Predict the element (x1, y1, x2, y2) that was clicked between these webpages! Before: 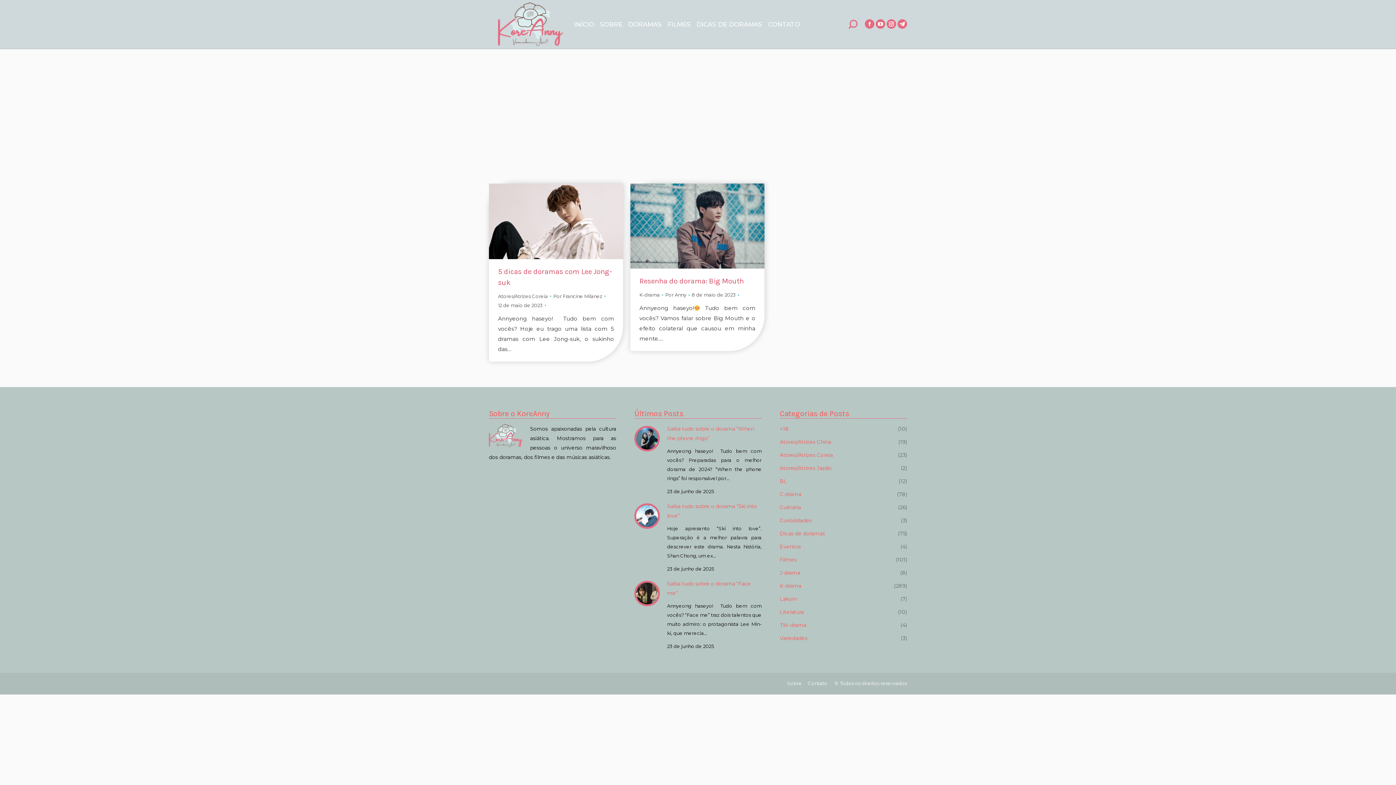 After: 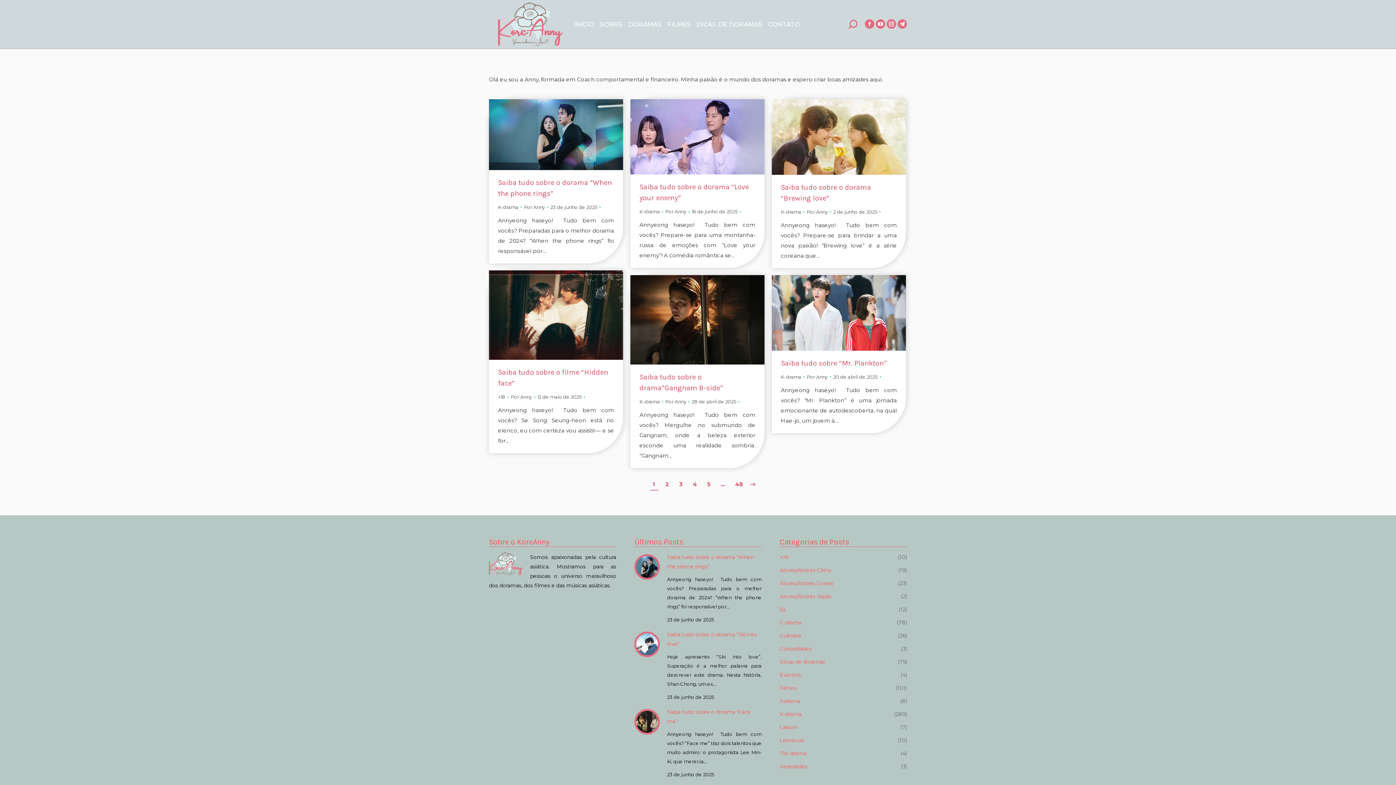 Action: bbox: (665, 290, 689, 299) label: Por Anny